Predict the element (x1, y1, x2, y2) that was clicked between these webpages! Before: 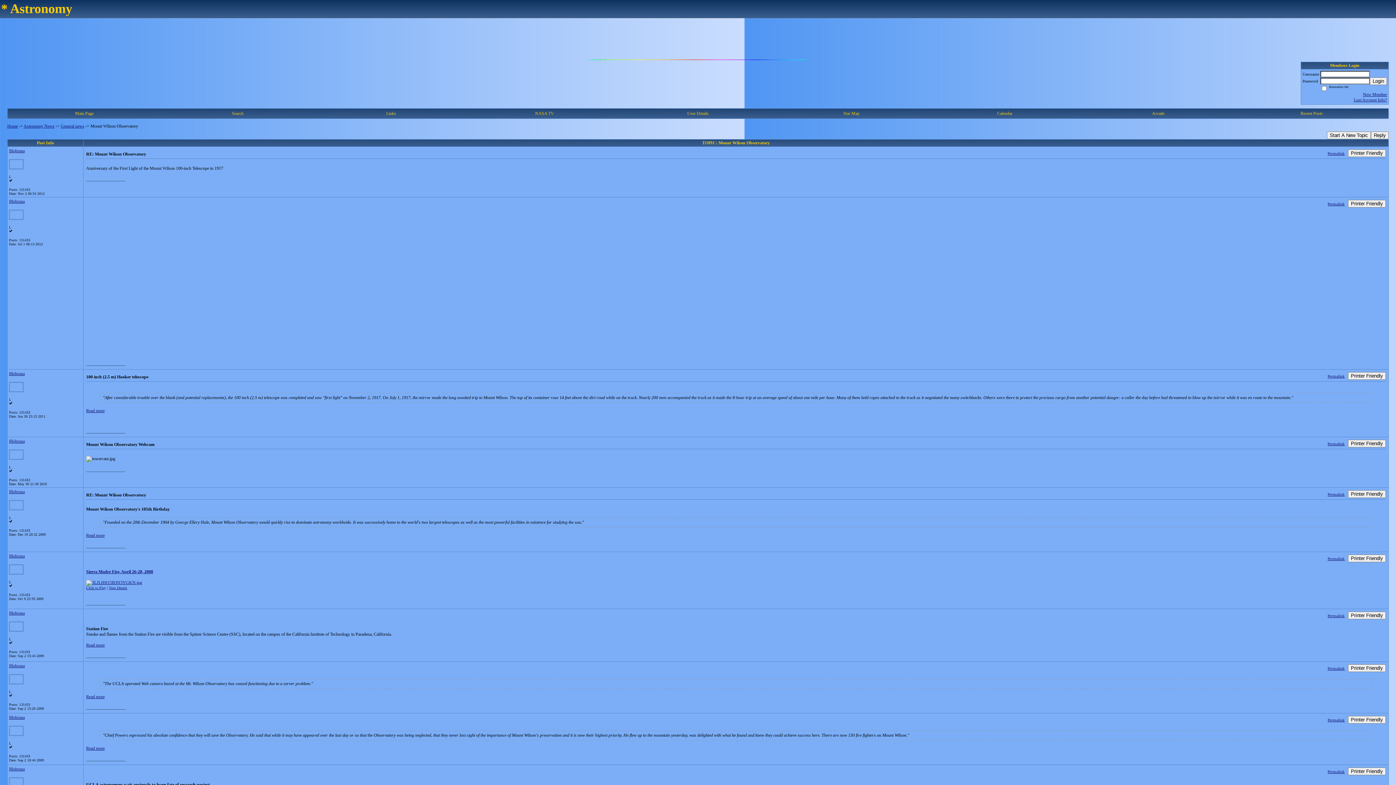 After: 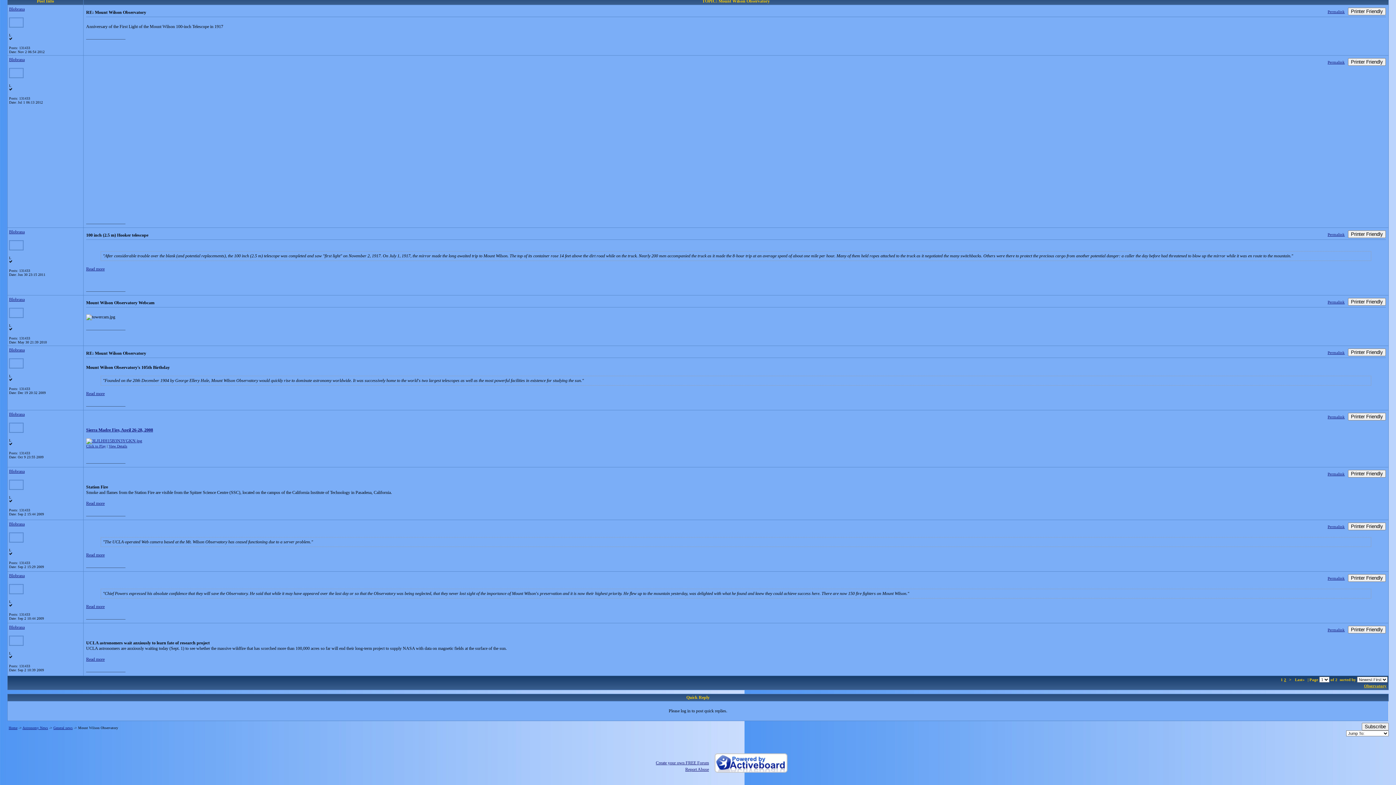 Action: label: Permalink bbox: (1328, 492, 1345, 496)